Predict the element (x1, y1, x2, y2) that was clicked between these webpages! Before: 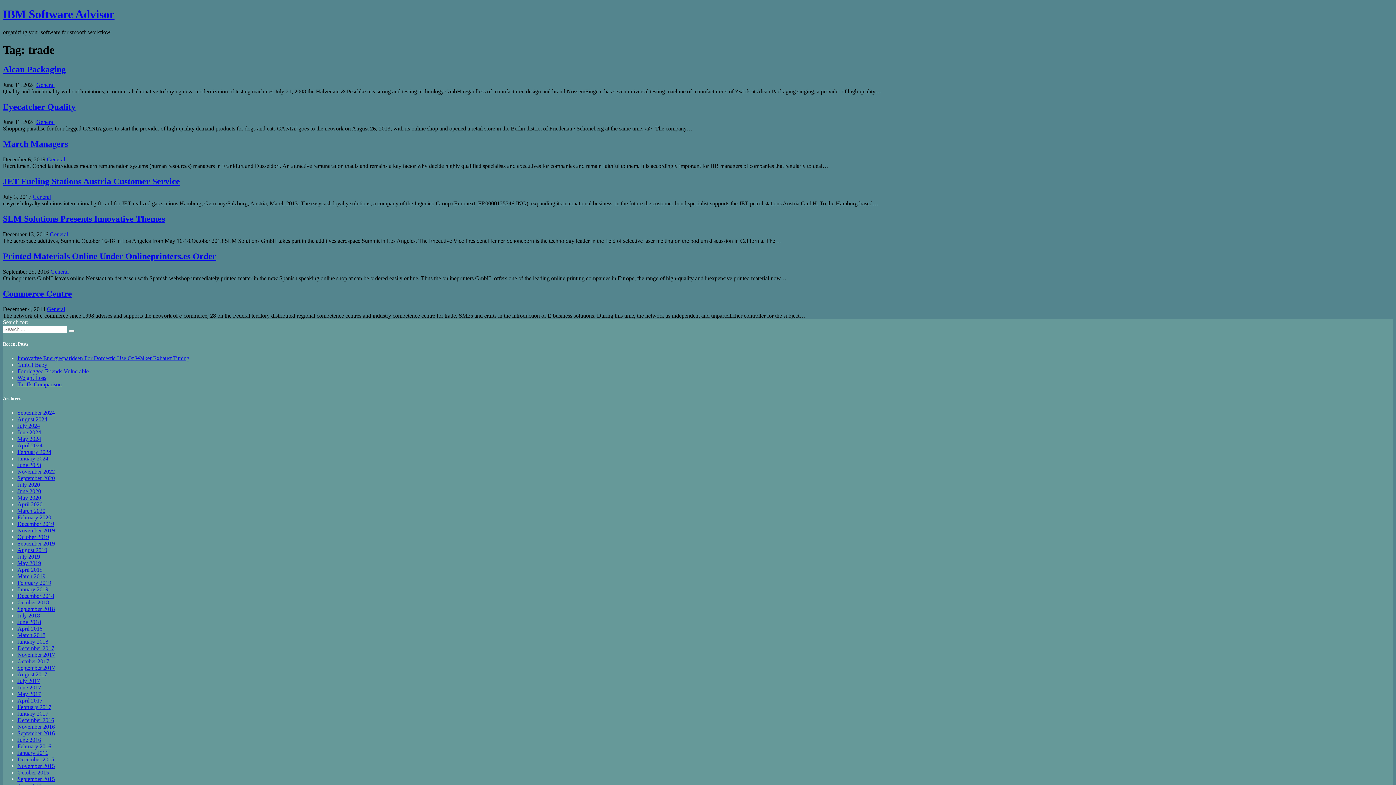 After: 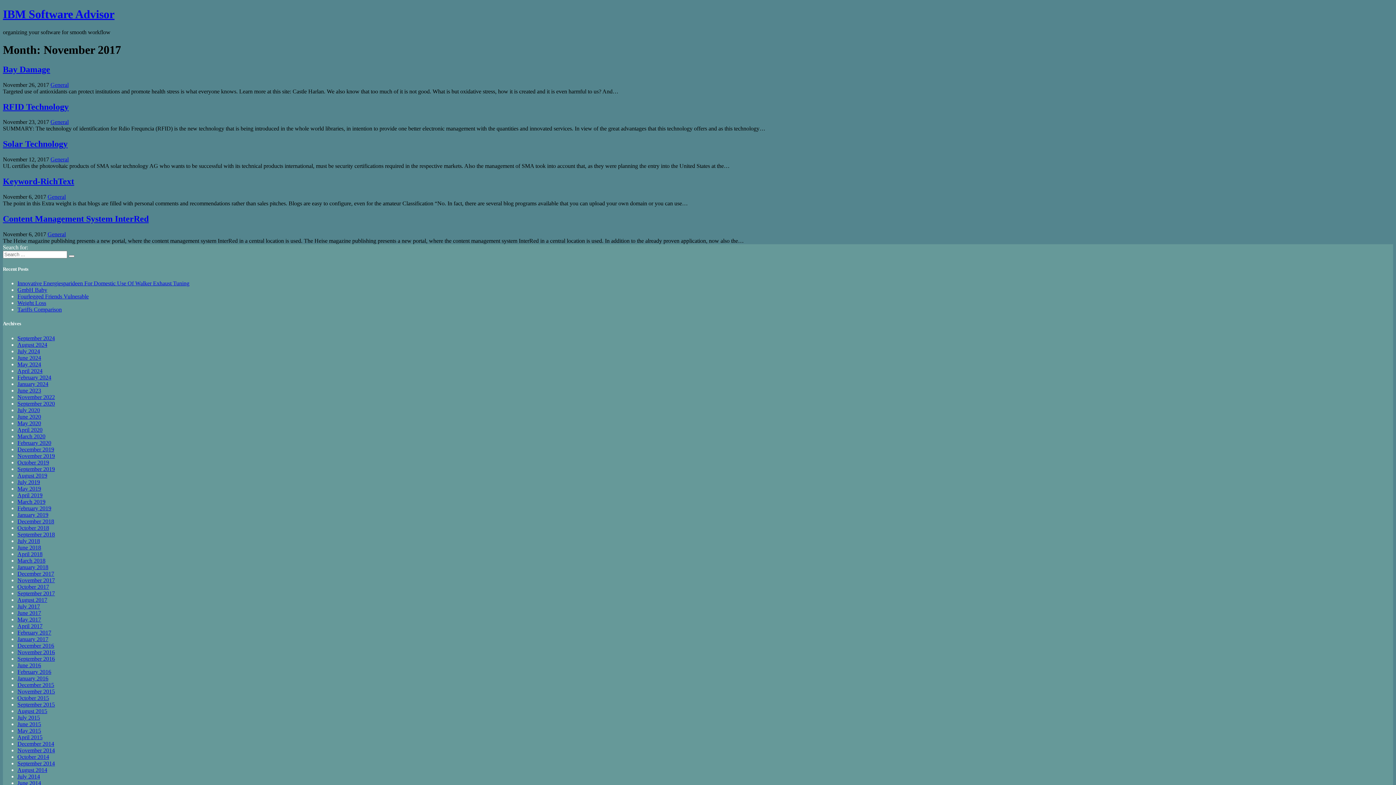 Action: bbox: (17, 652, 54, 658) label: November 2017